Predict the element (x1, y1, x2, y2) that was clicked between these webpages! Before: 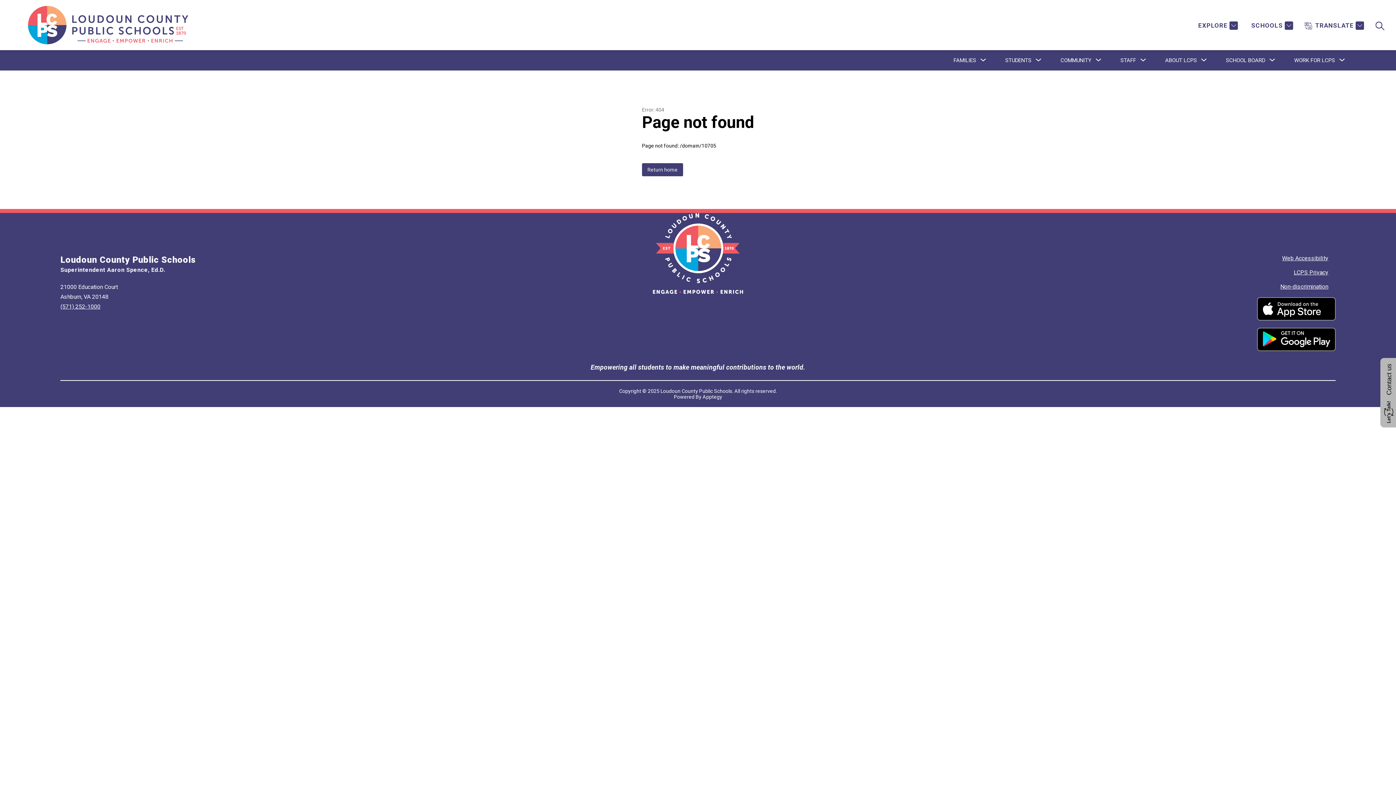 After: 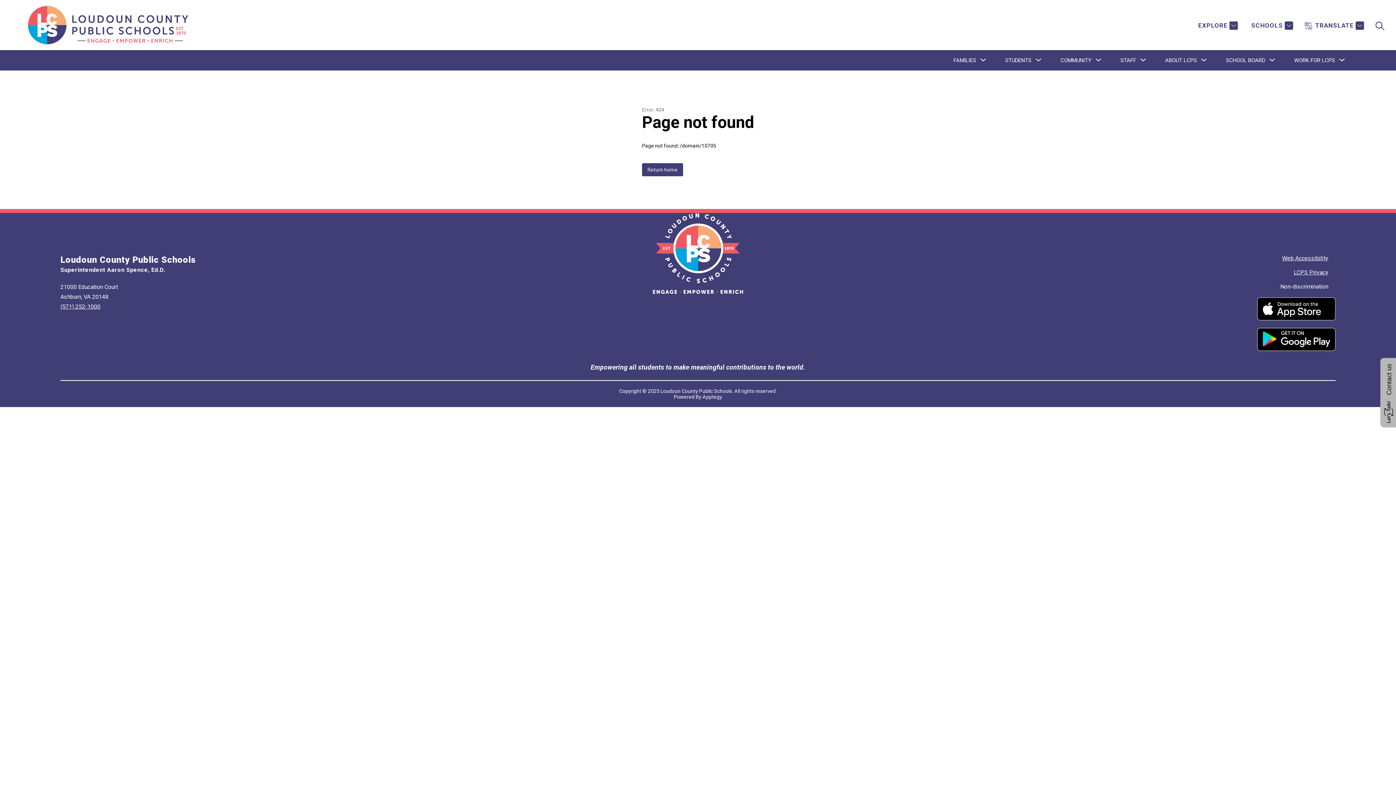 Action: bbox: (1280, 283, 1328, 290) label: Non-discrimination